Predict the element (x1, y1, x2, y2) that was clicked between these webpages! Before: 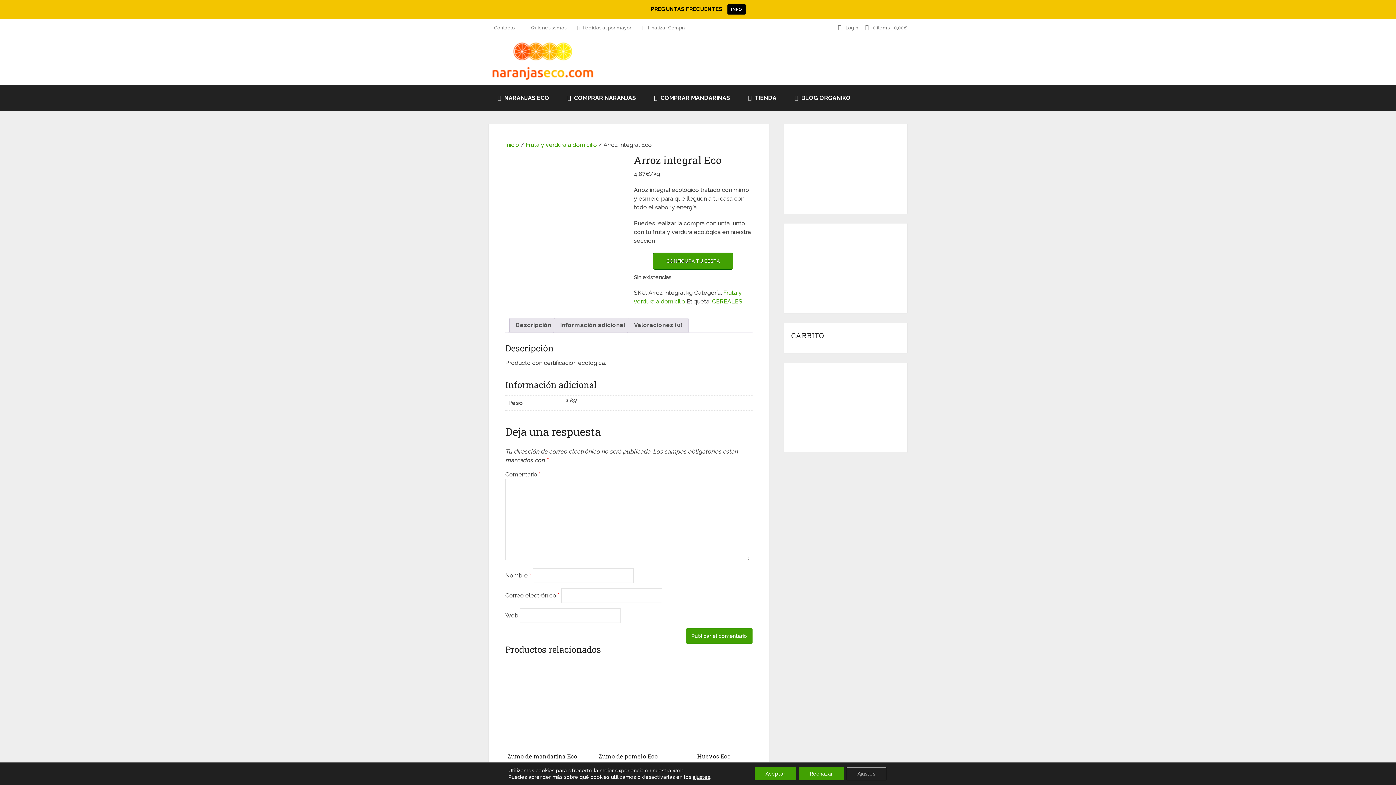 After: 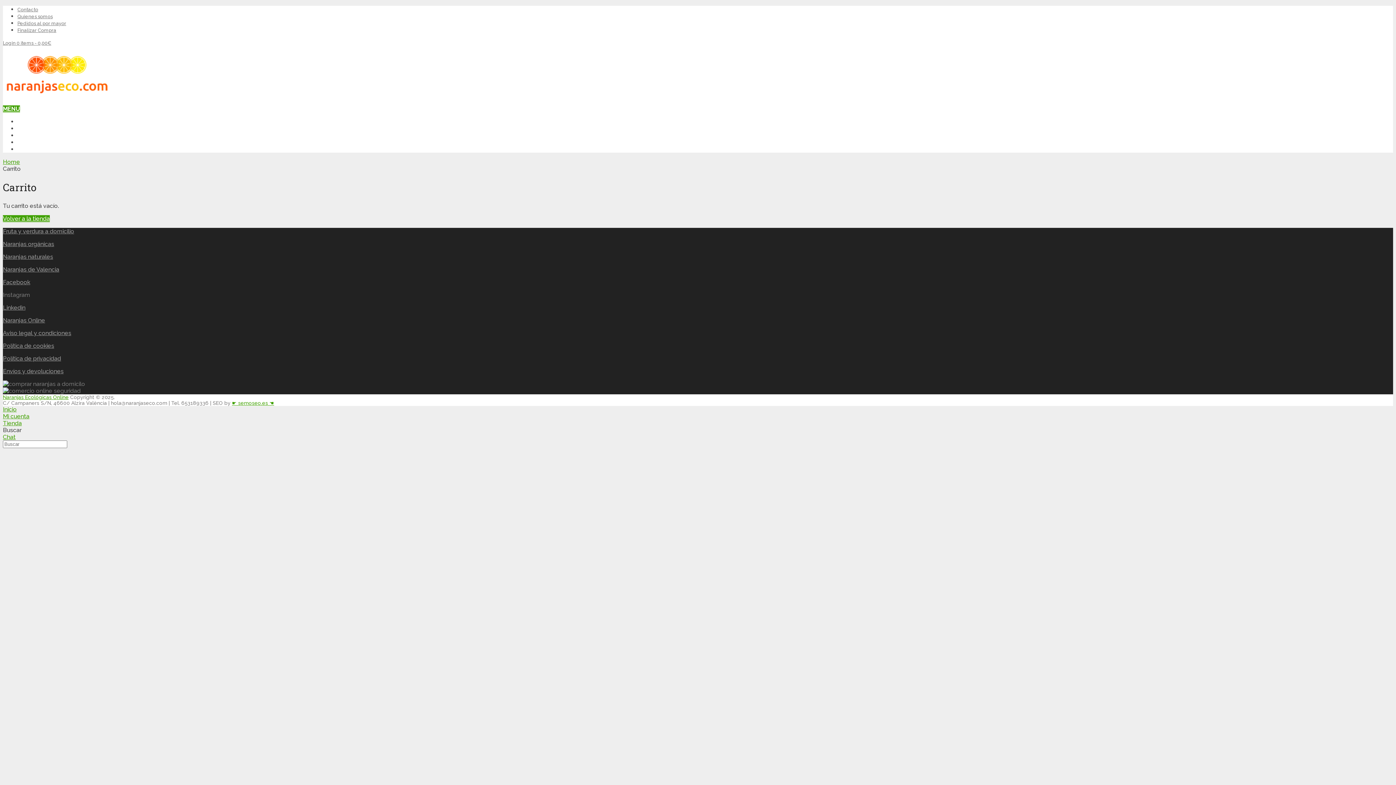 Action: bbox: (872, 19, 907, 35) label: 0 items - 0,00€